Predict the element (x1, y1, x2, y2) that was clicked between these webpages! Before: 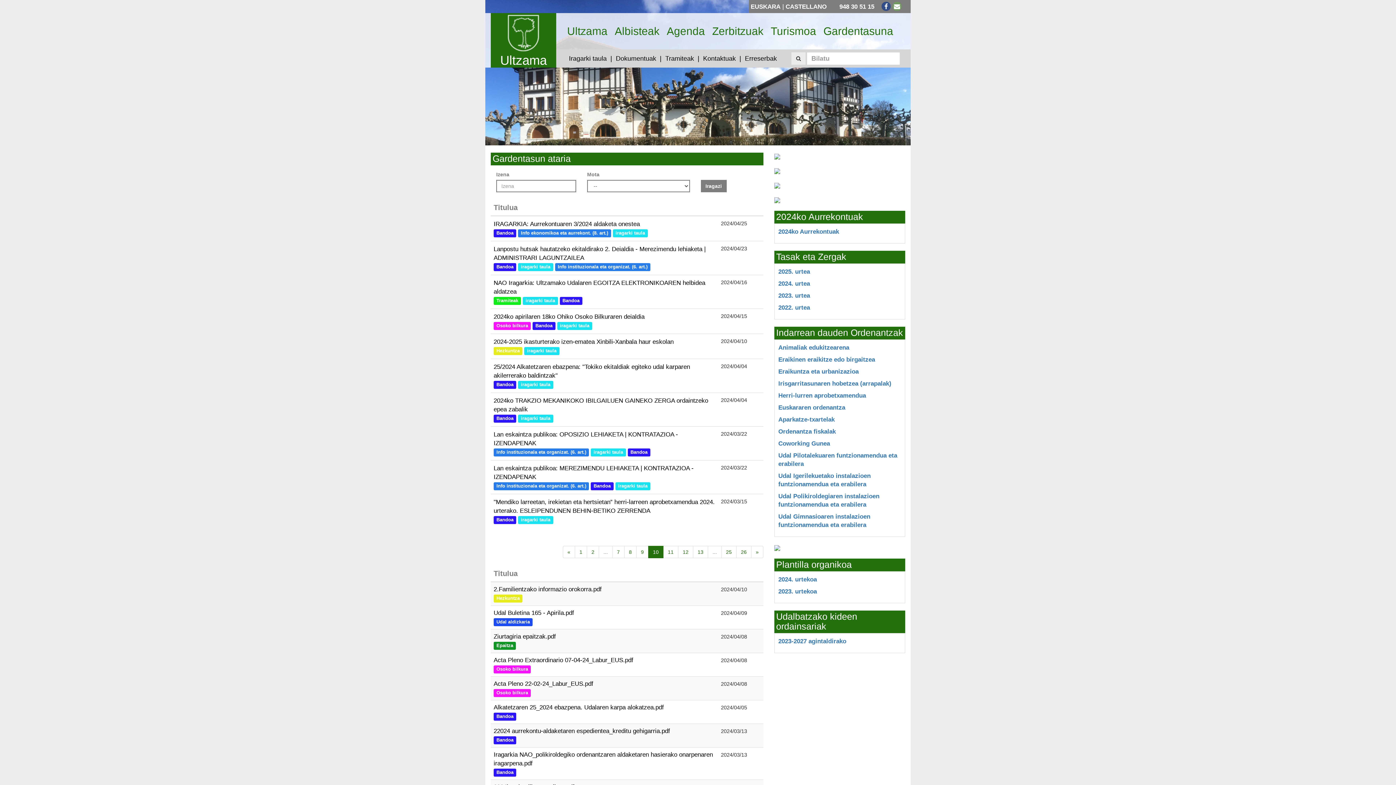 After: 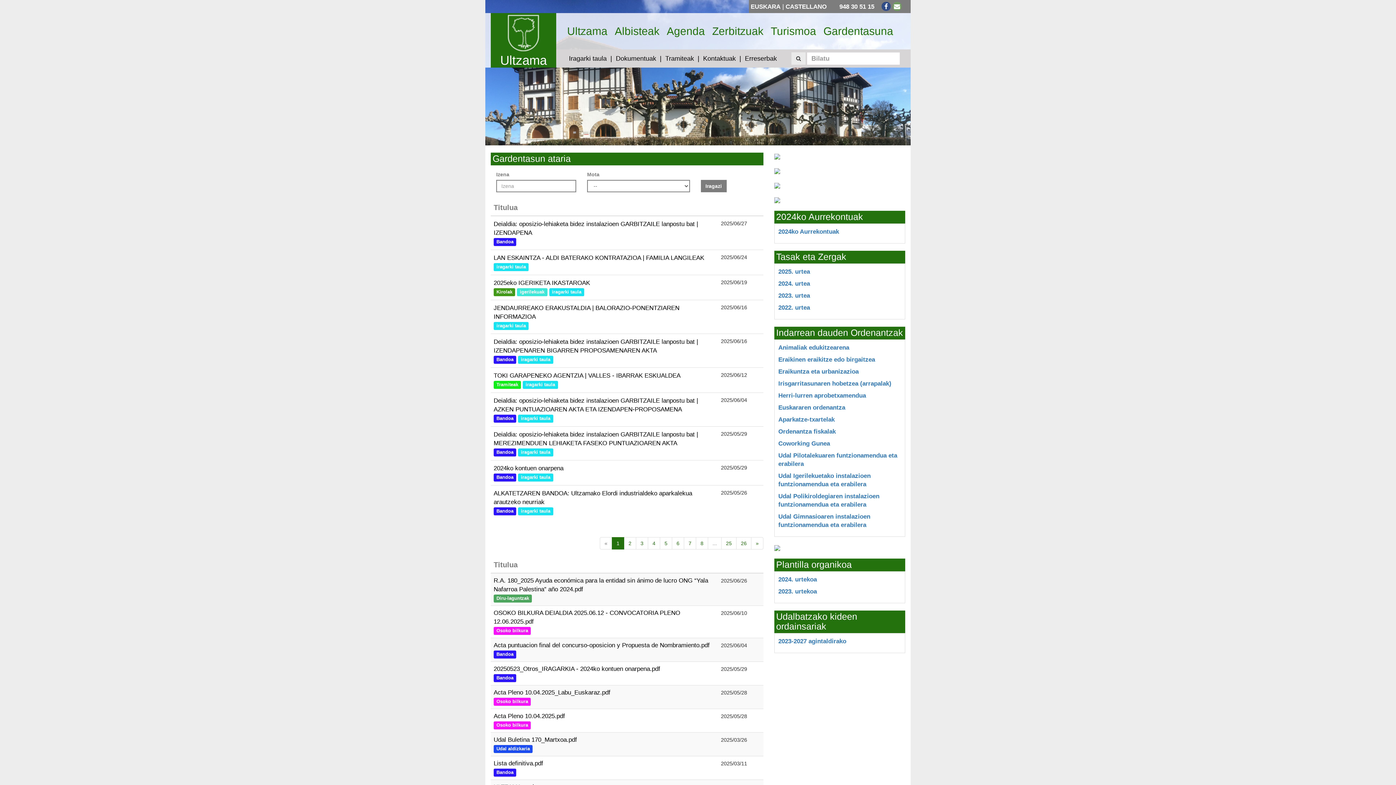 Action: bbox: (750, 3, 780, 10) label: EUSKARA